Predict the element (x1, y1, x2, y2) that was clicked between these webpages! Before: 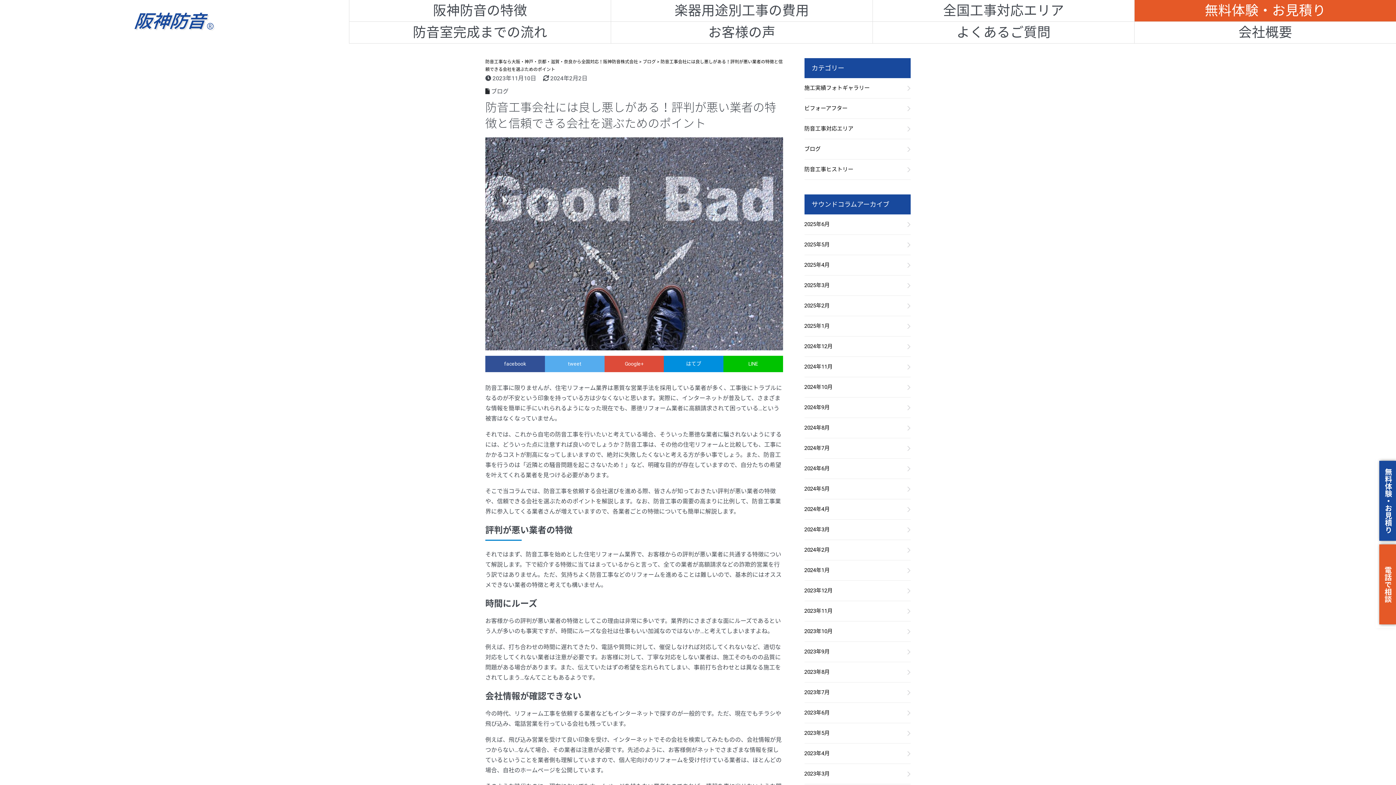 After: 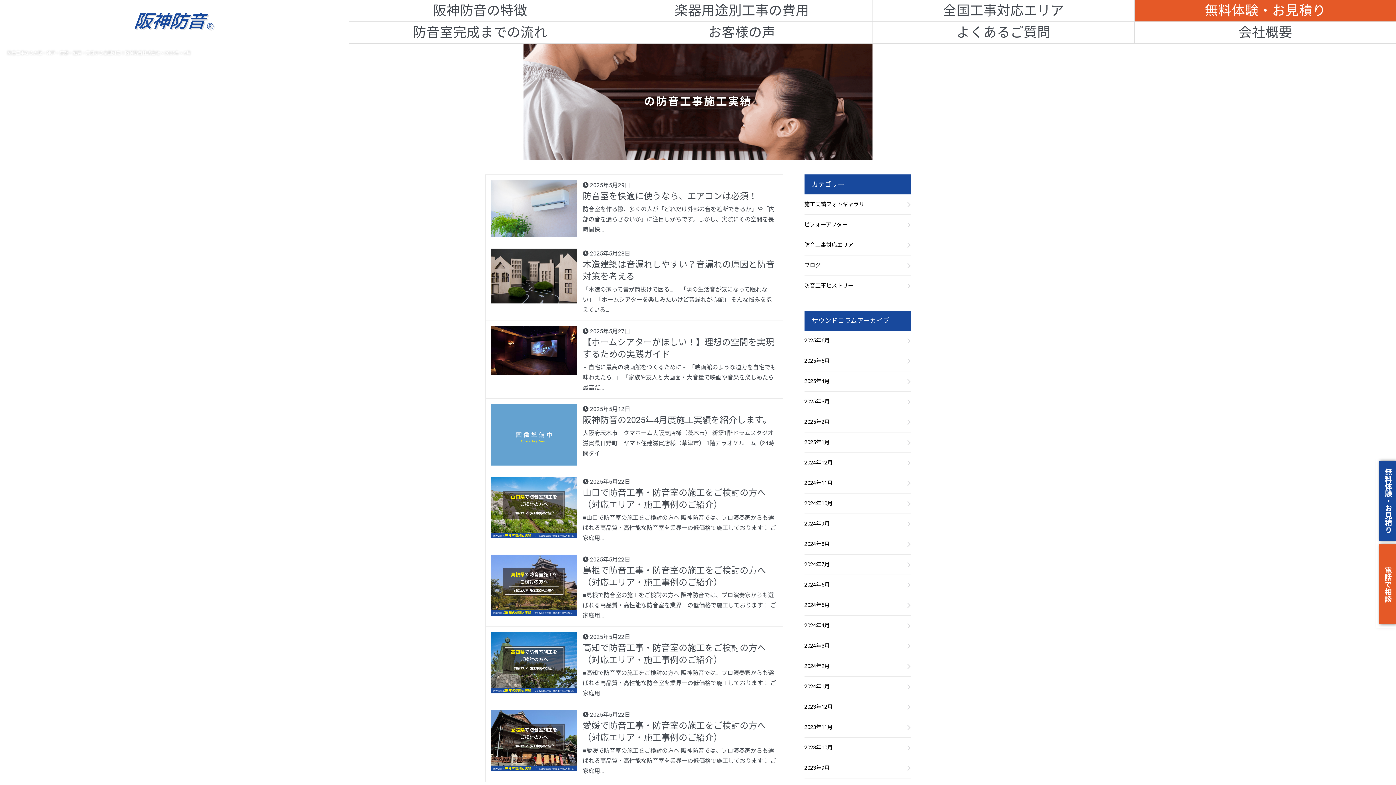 Action: label: 2025年5月 bbox: (804, 234, 910, 255)